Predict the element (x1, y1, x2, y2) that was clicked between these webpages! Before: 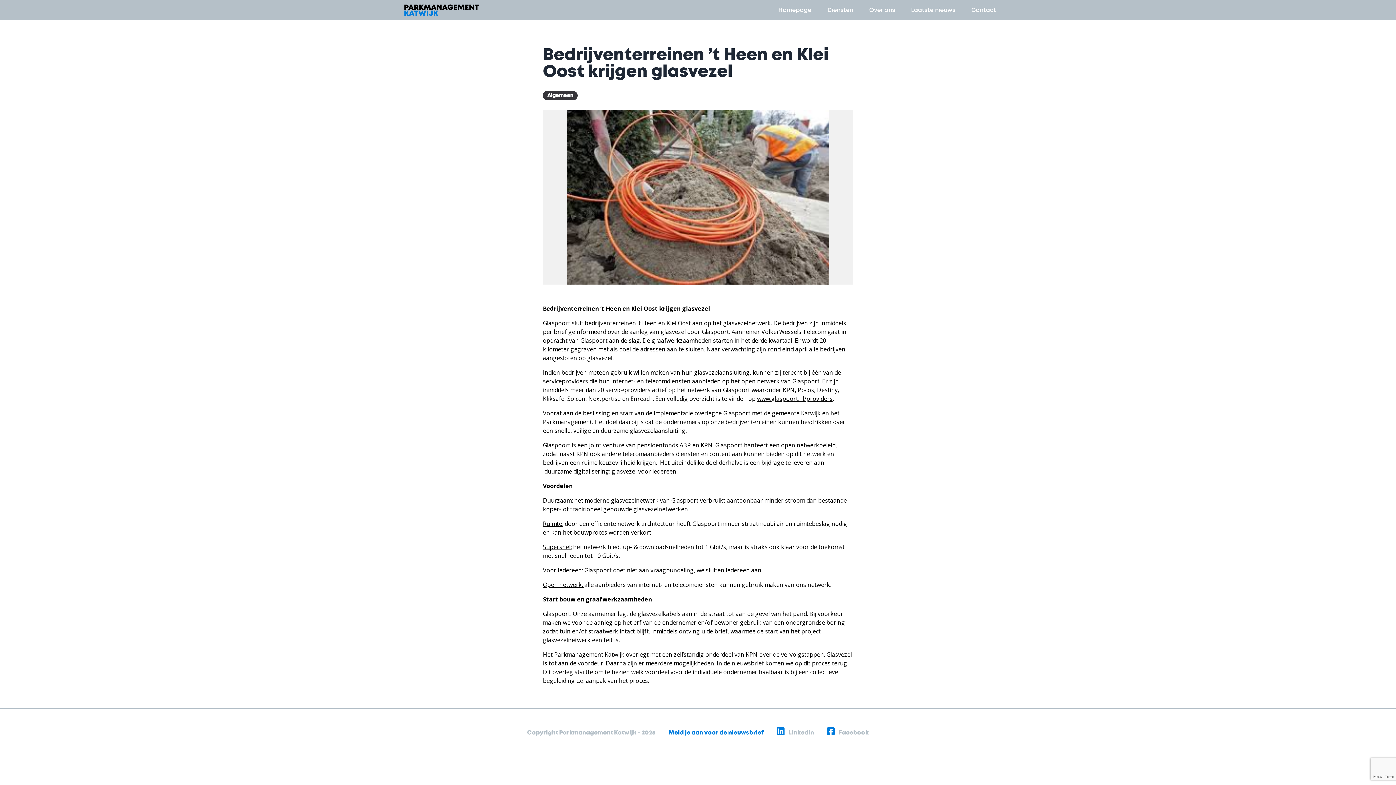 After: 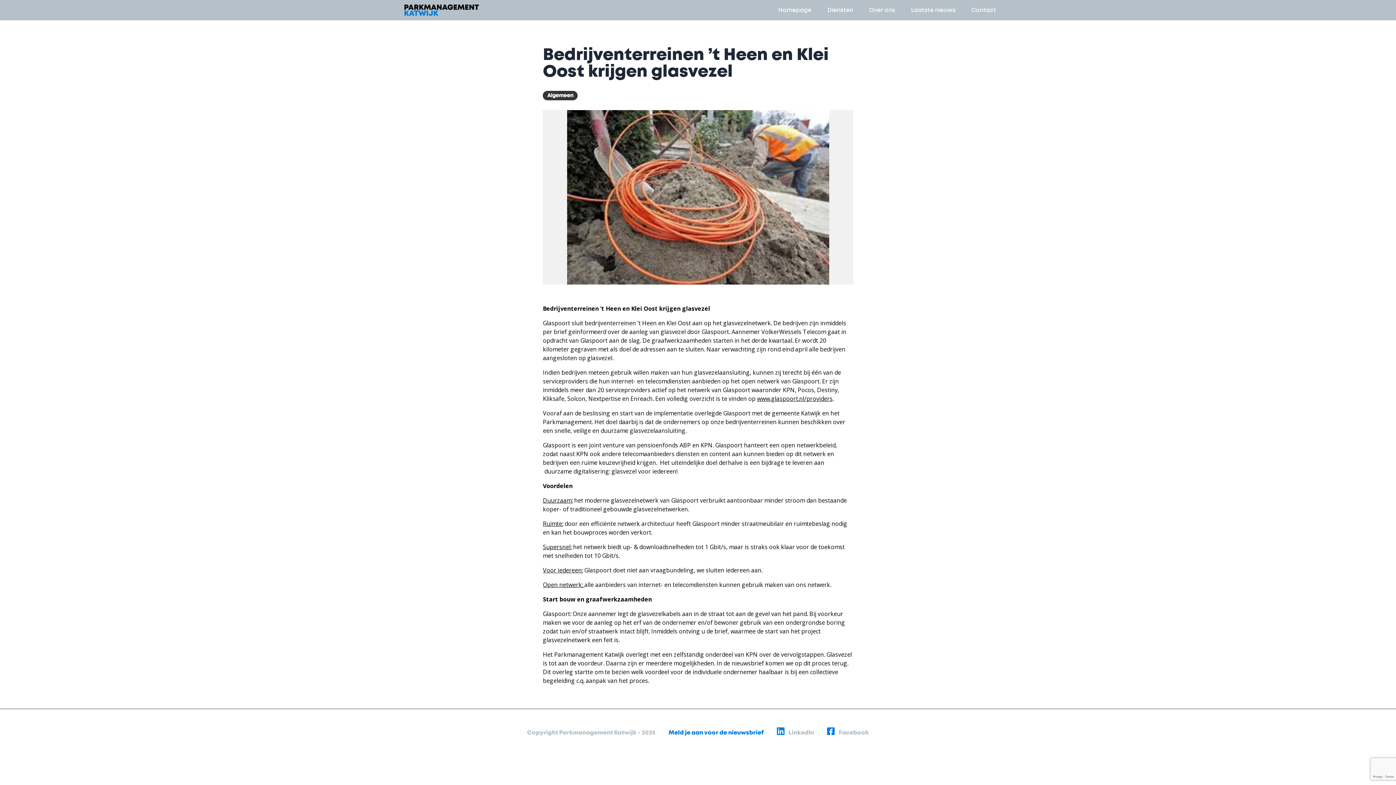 Action: label:  LinkedIn bbox: (777, 727, 814, 736)